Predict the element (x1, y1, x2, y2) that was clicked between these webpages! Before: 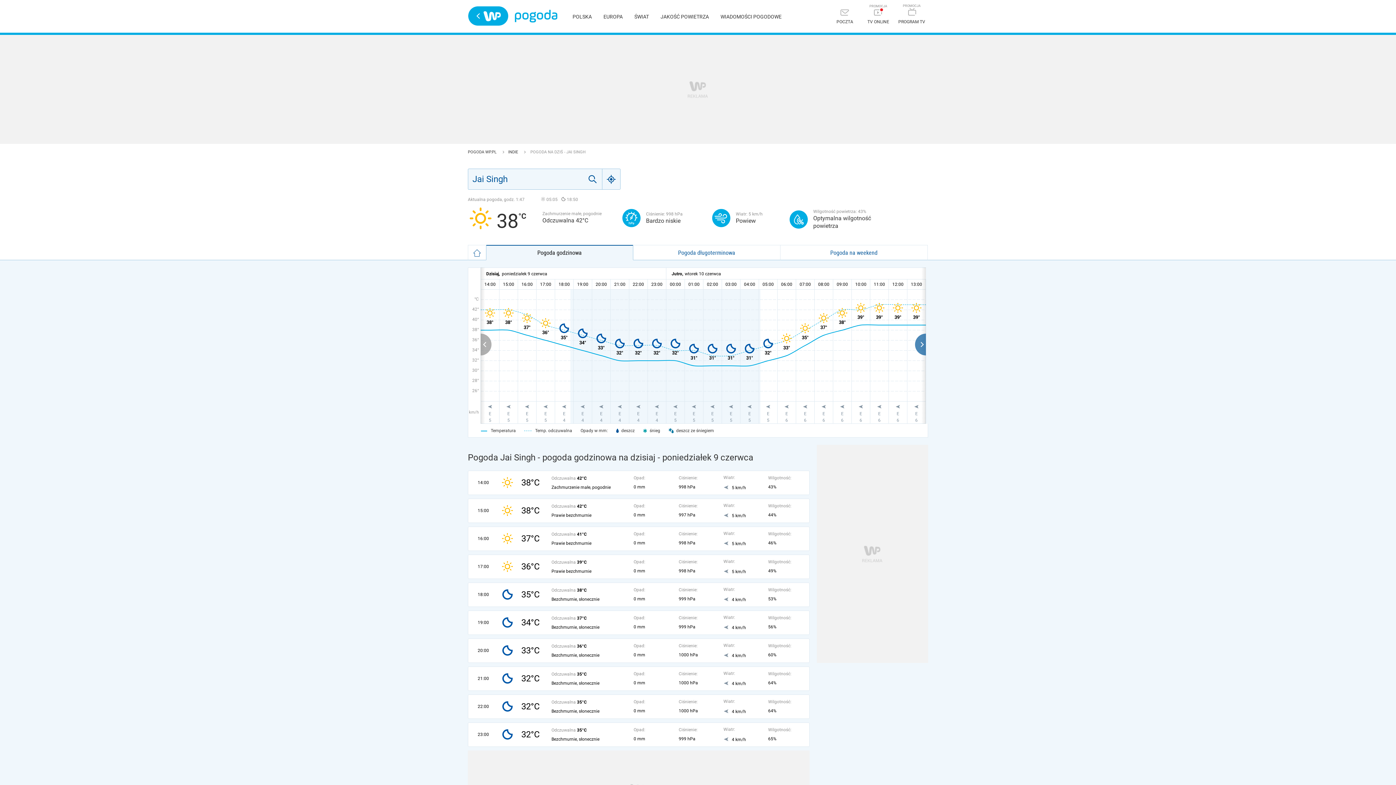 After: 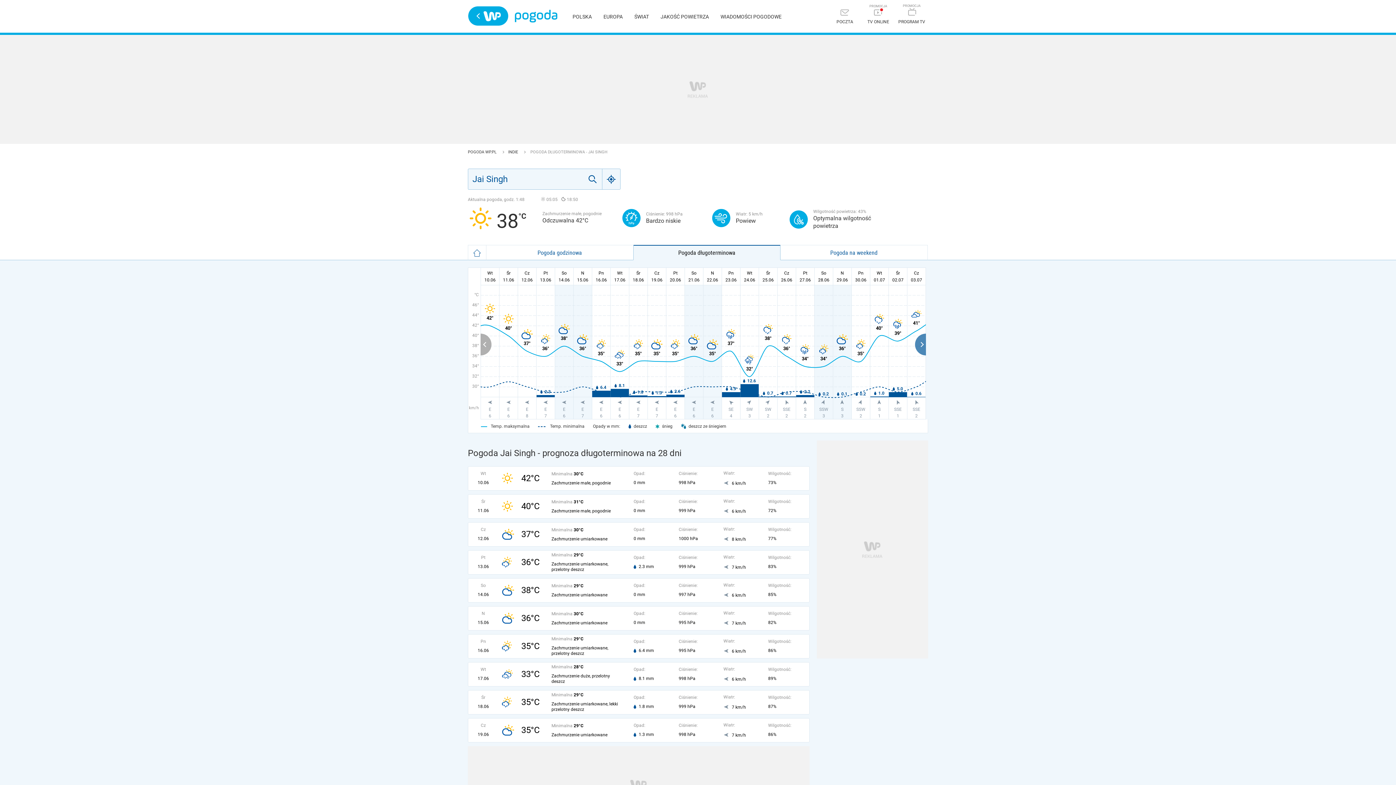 Action: bbox: (633, 245, 780, 260) label: Pogoda długoterminowa